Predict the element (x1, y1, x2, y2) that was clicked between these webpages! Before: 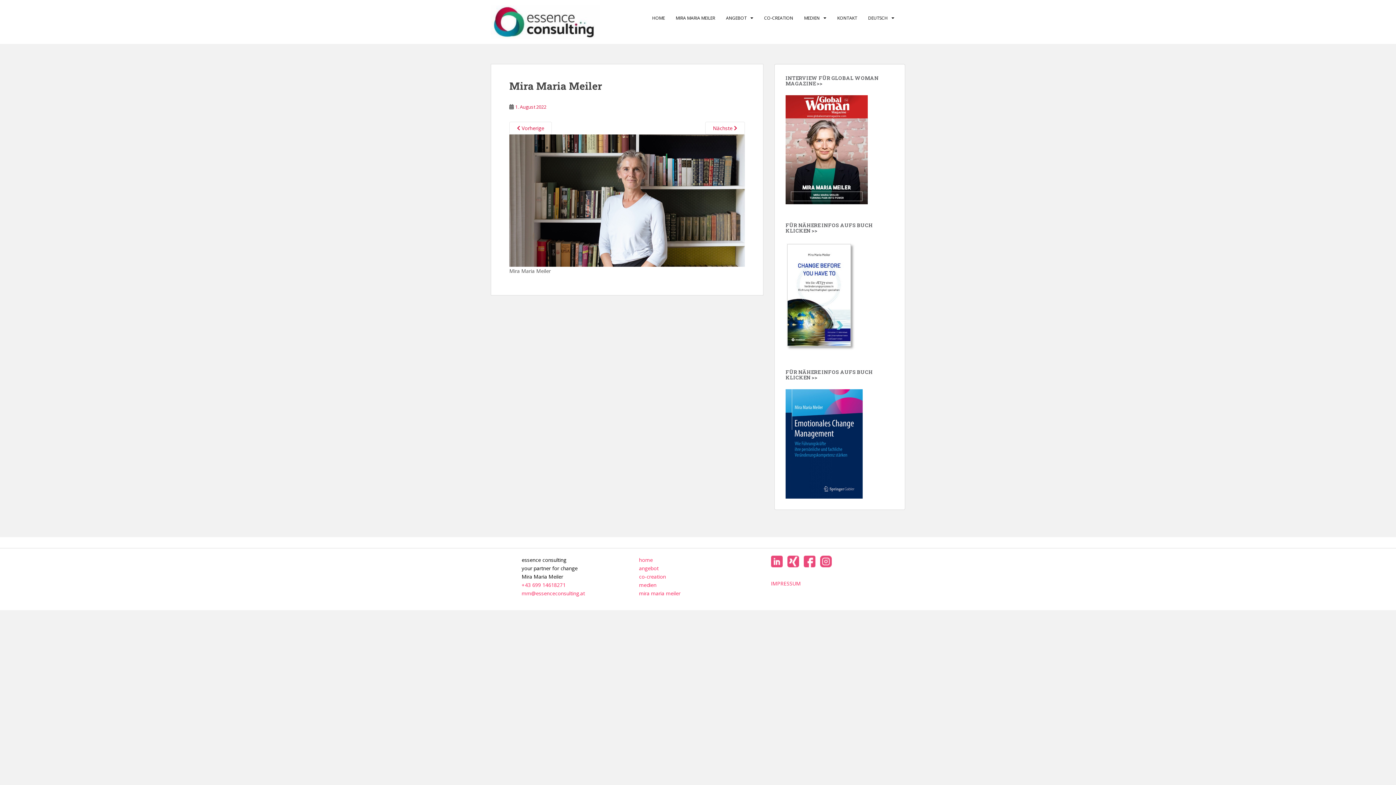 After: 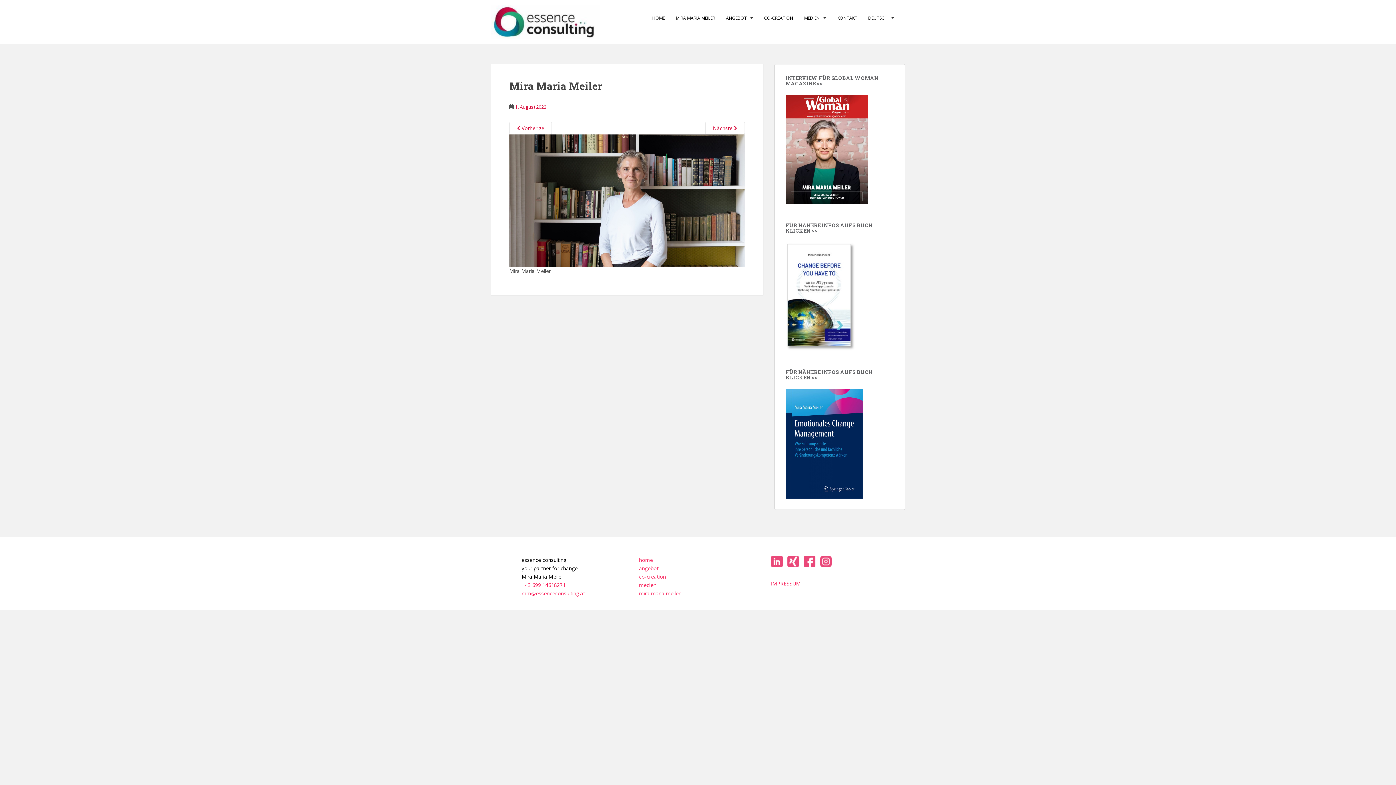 Action: bbox: (820, 557, 831, 564)